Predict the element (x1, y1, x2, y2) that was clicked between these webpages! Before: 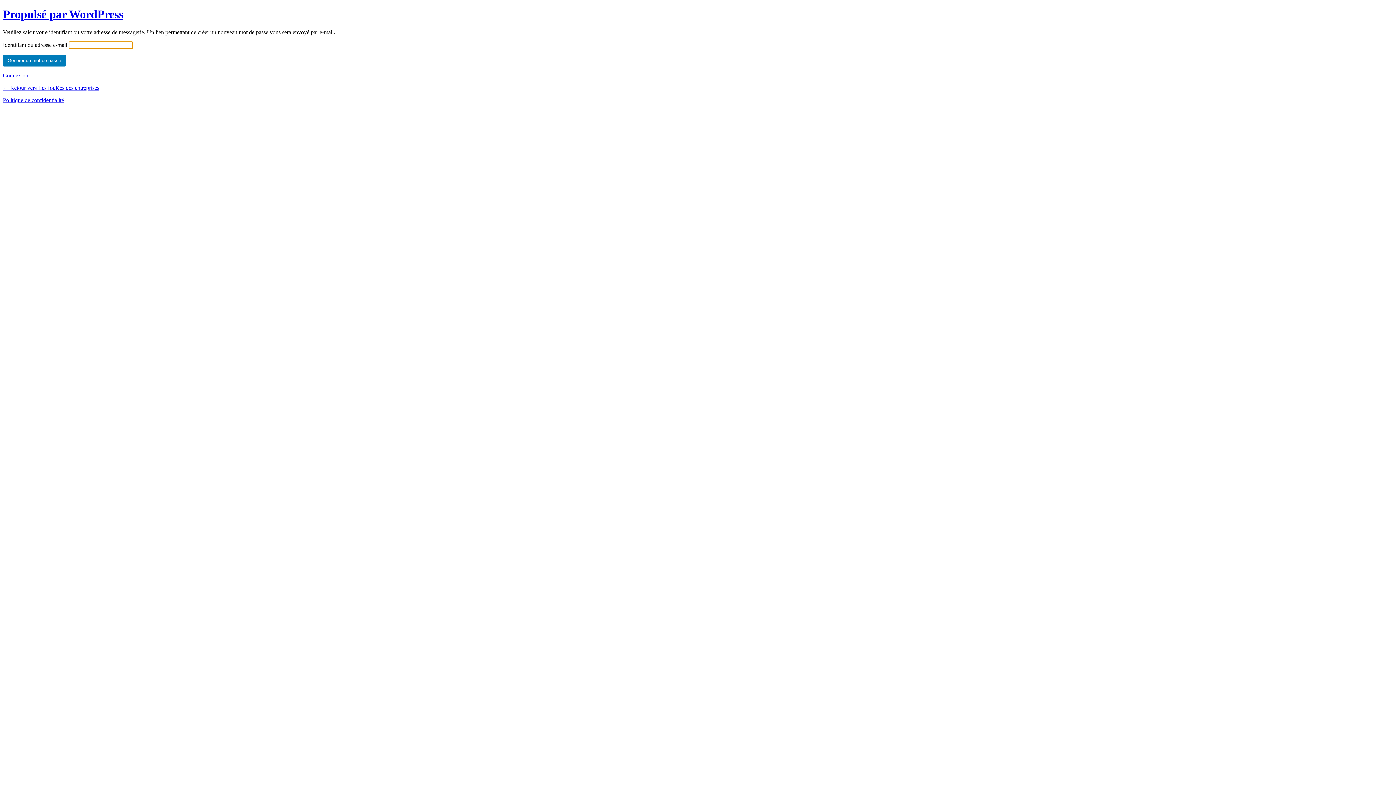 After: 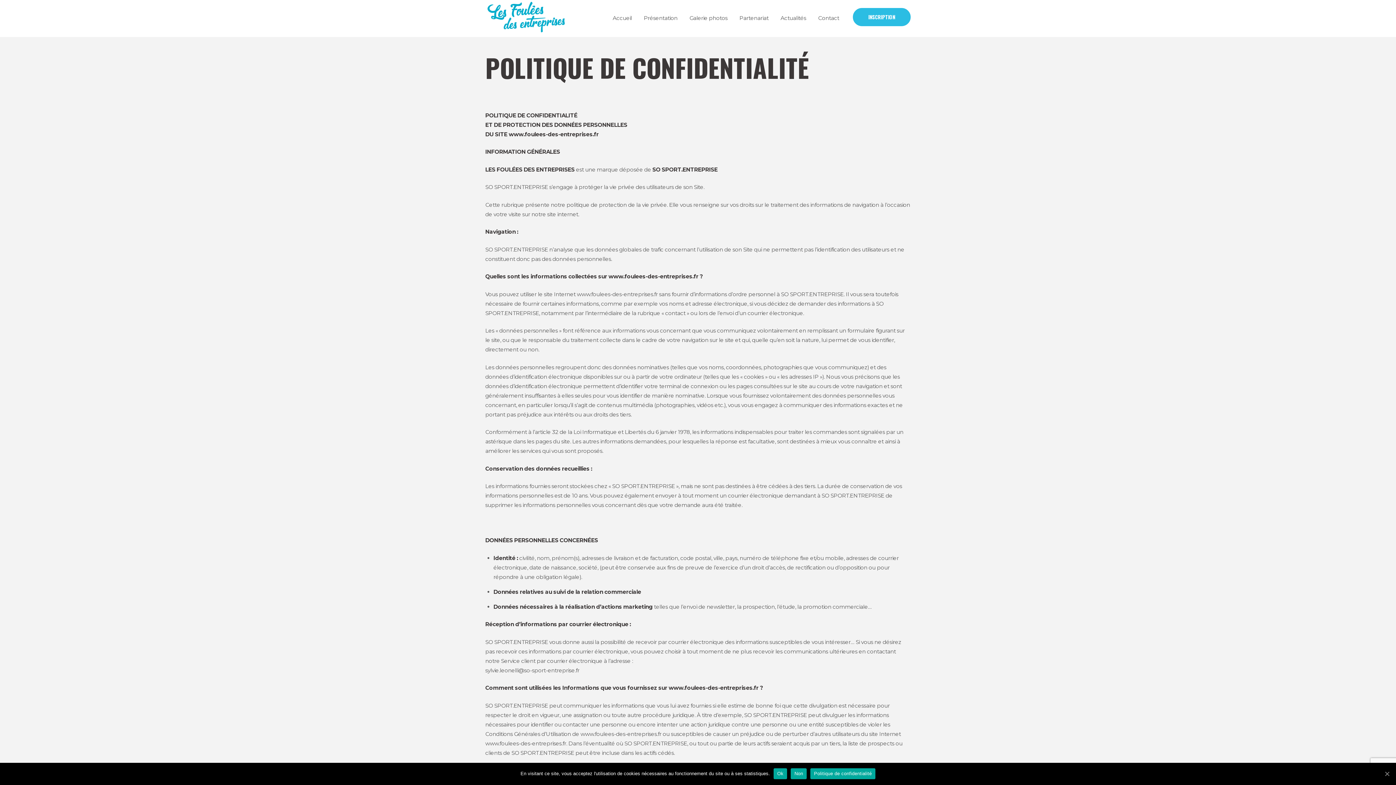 Action: bbox: (2, 97, 64, 103) label: Politique de confidentialité